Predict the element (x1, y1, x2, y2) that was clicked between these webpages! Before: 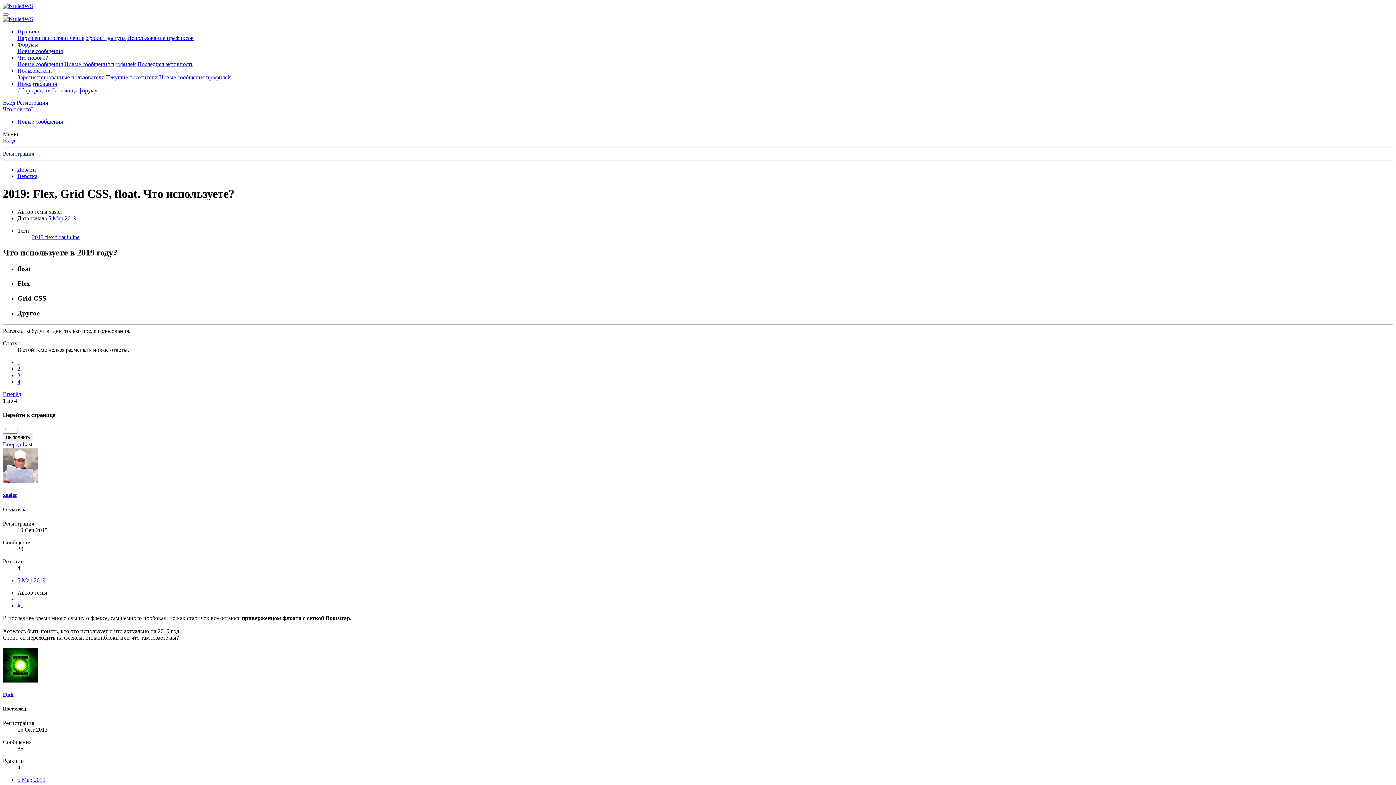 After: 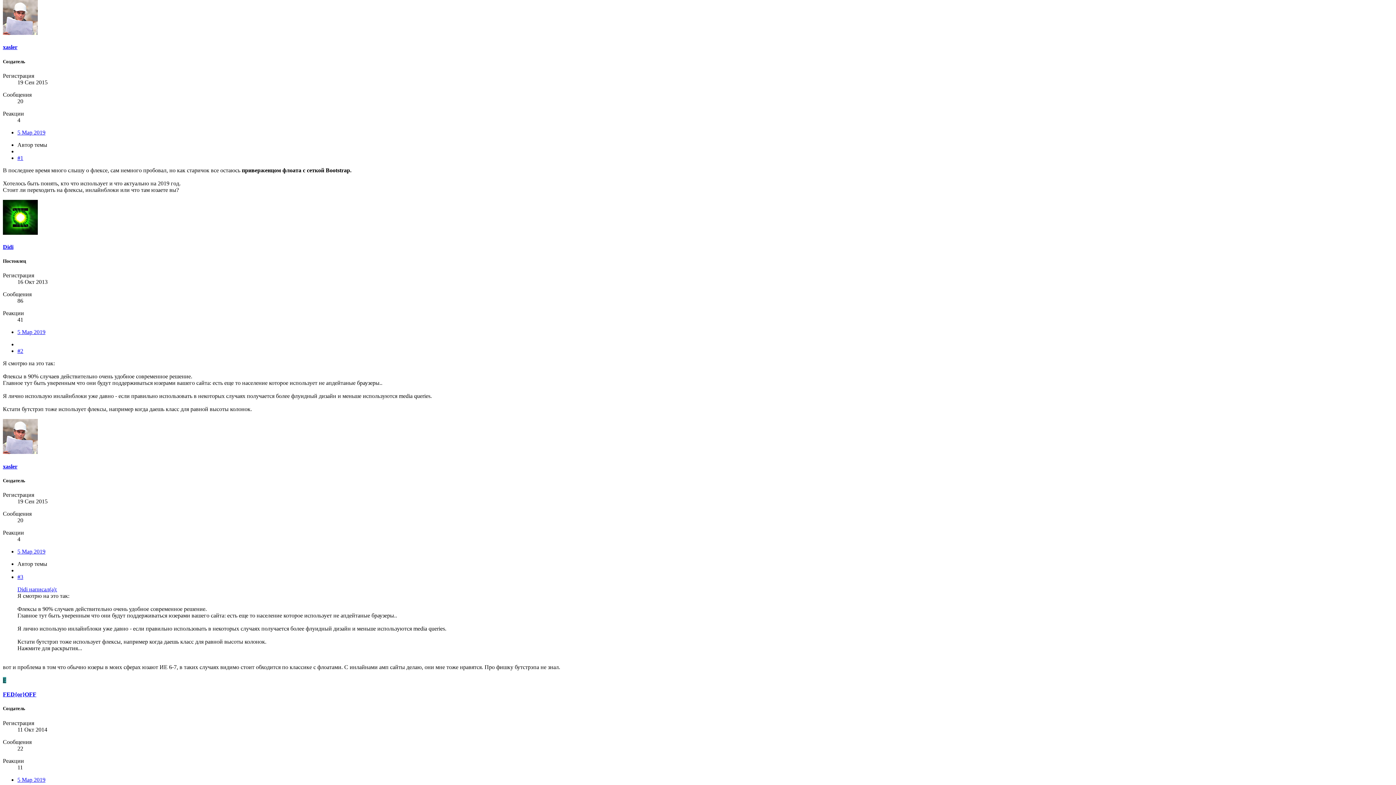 Action: bbox: (17, 577, 45, 583) label: 5 Мар 2019